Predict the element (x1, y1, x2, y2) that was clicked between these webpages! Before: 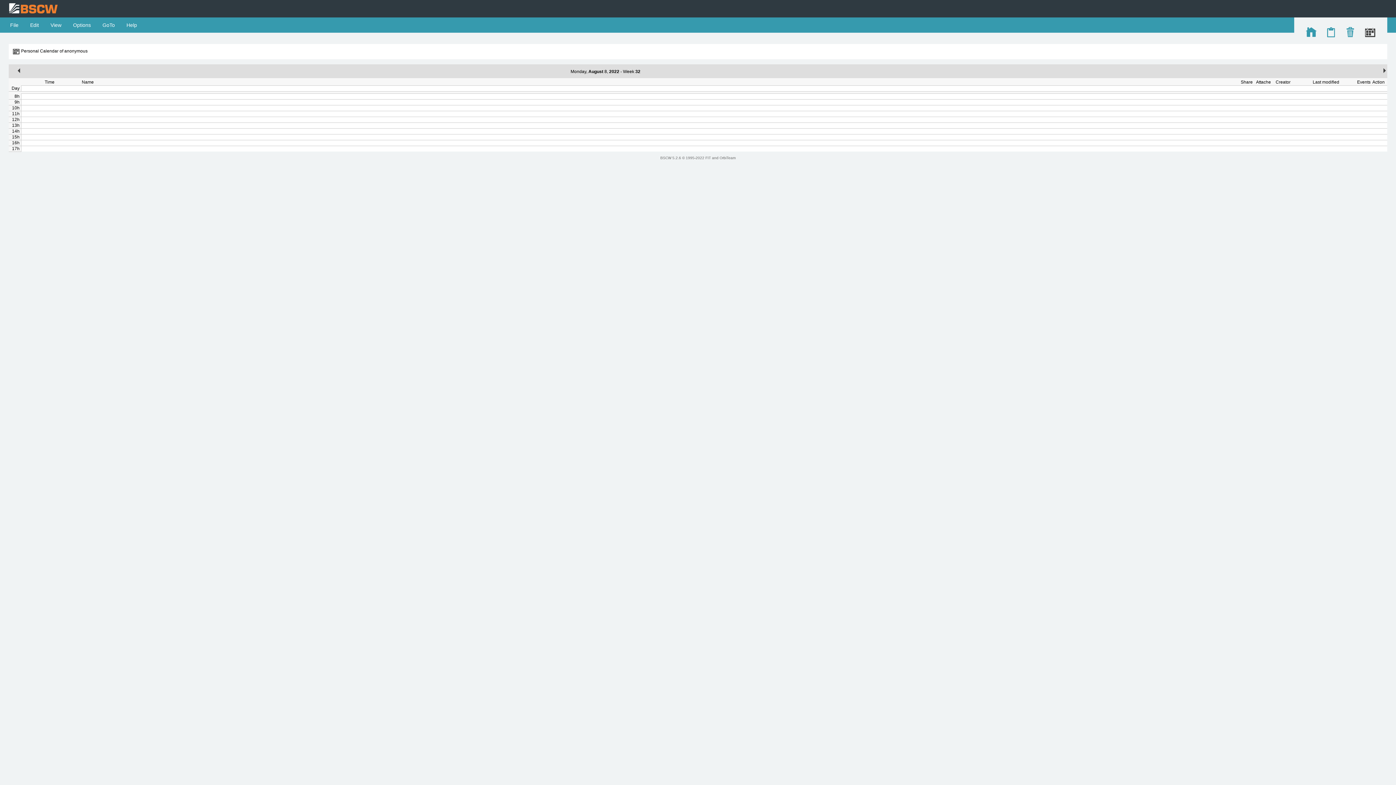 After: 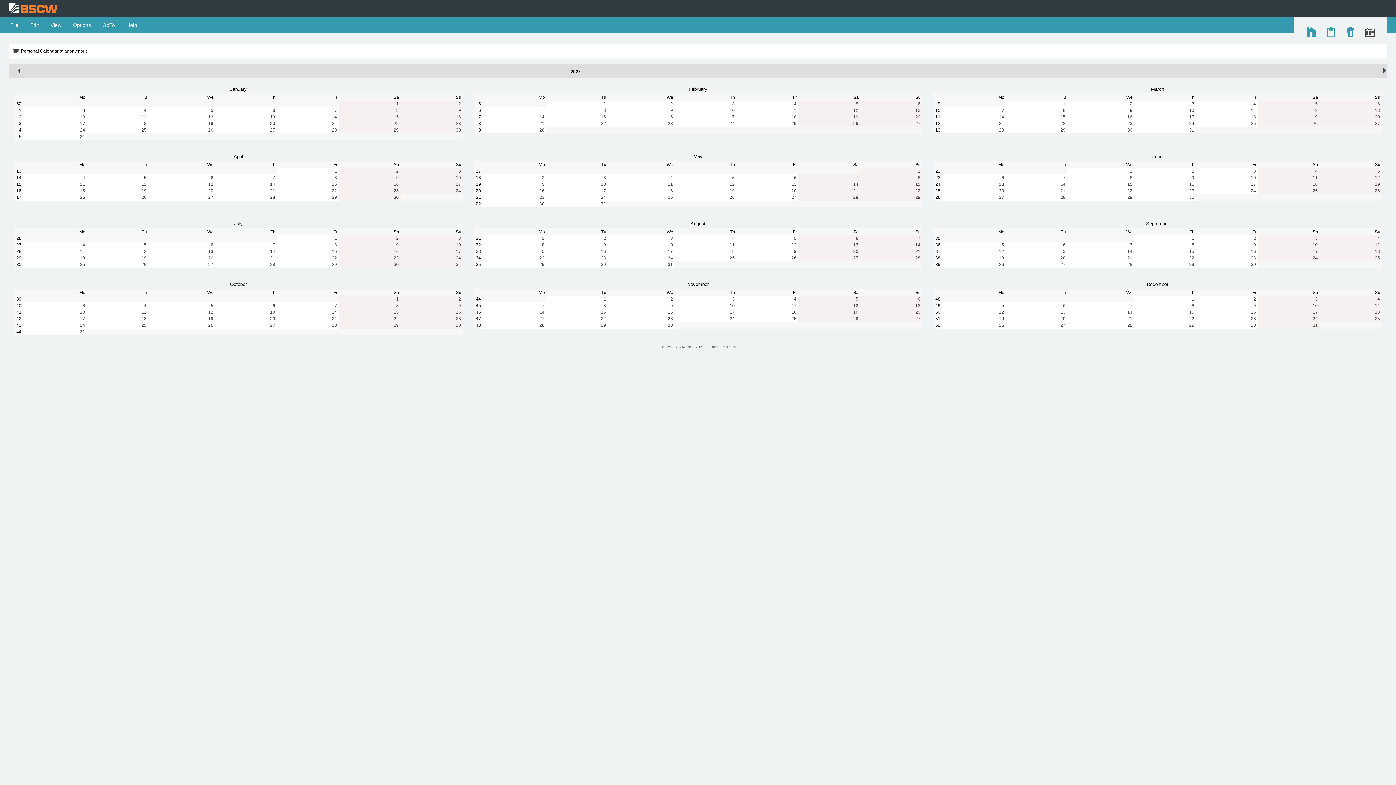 Action: bbox: (609, 69, 619, 74) label: 2022